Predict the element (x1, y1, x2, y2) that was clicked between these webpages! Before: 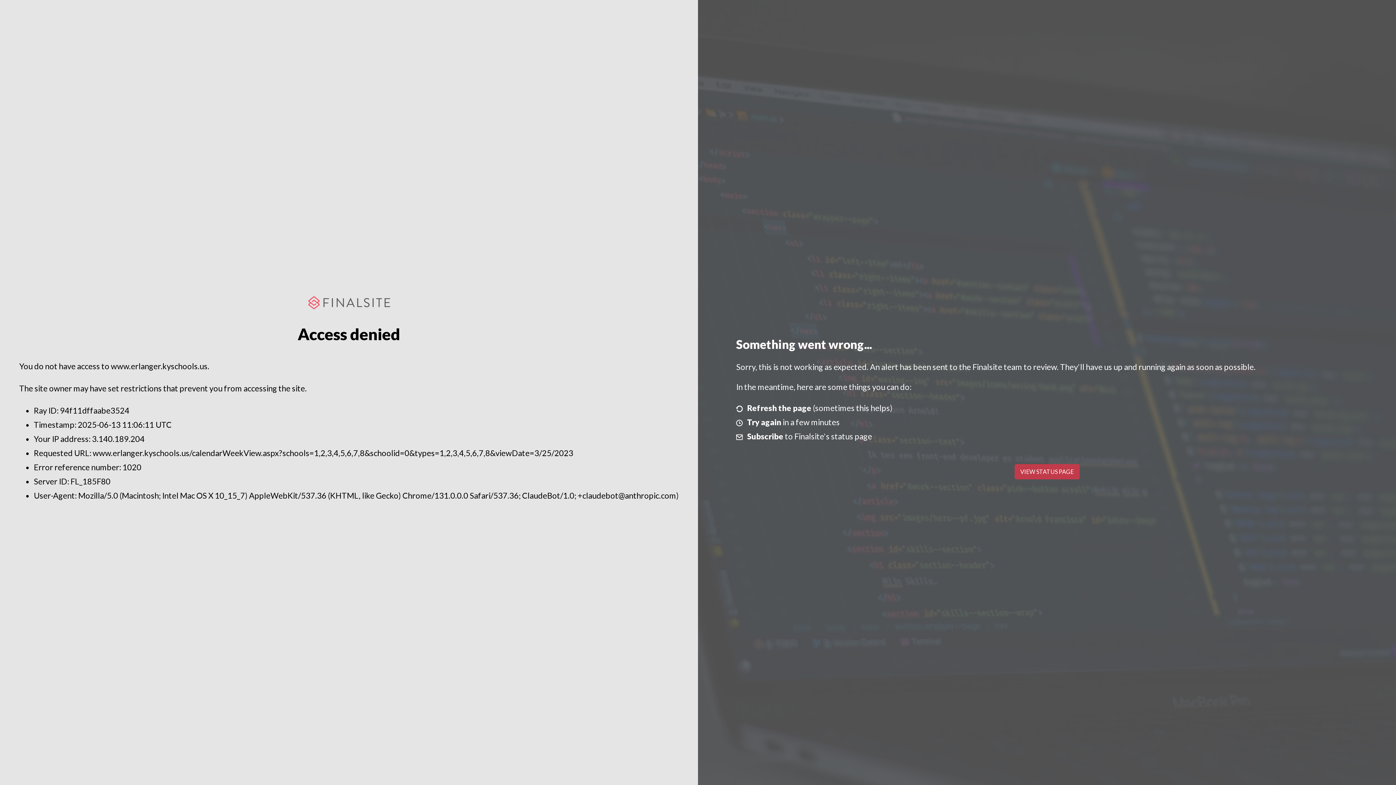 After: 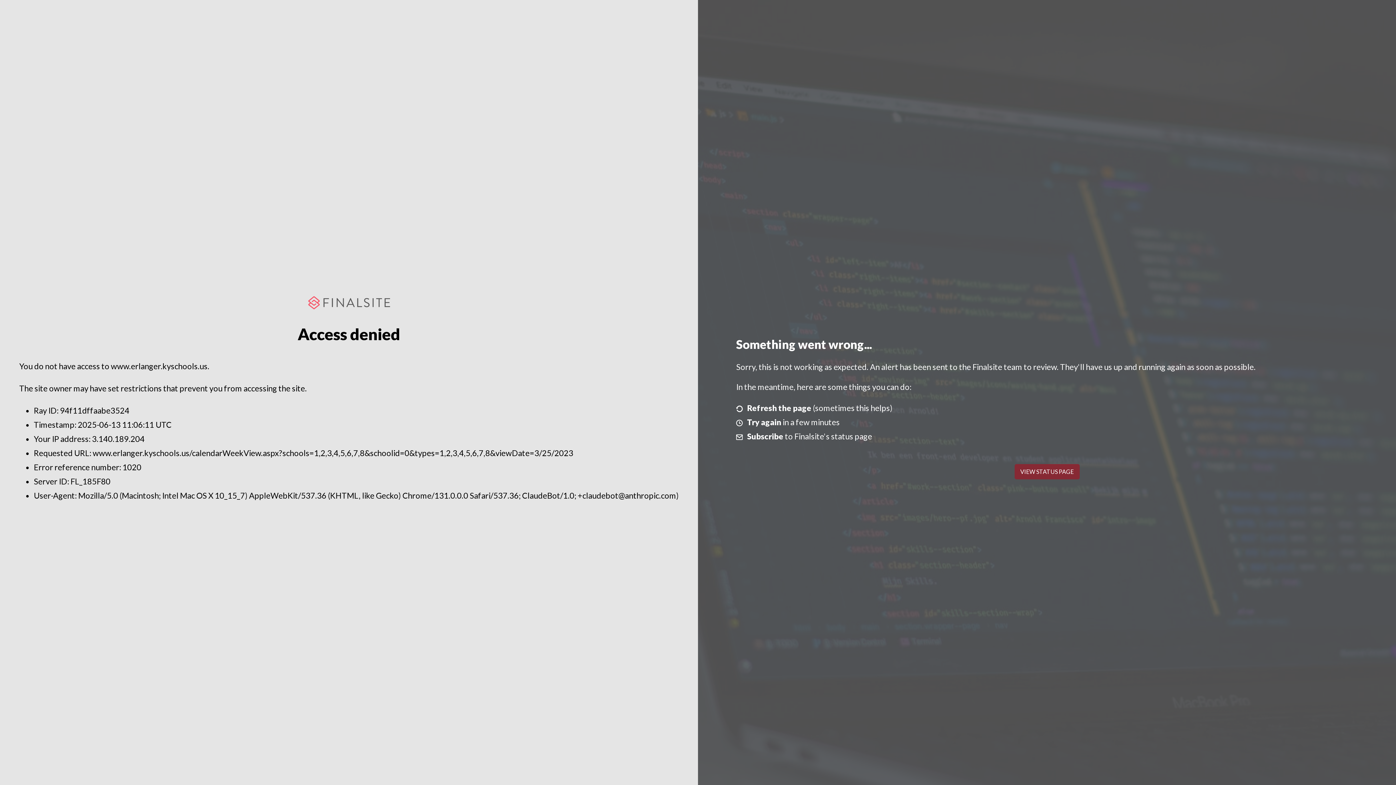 Action: bbox: (1014, 464, 1079, 479) label: VIEW STATUS PAGE